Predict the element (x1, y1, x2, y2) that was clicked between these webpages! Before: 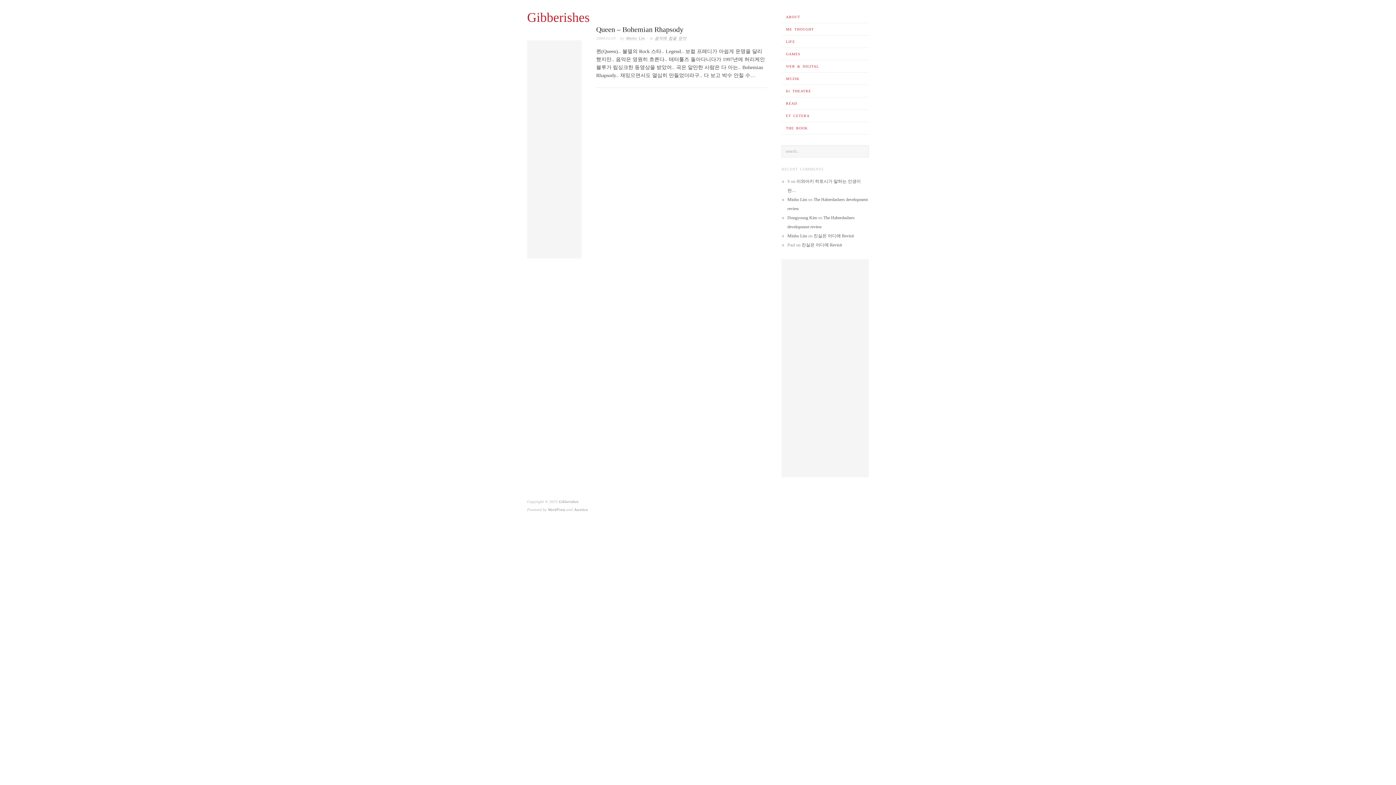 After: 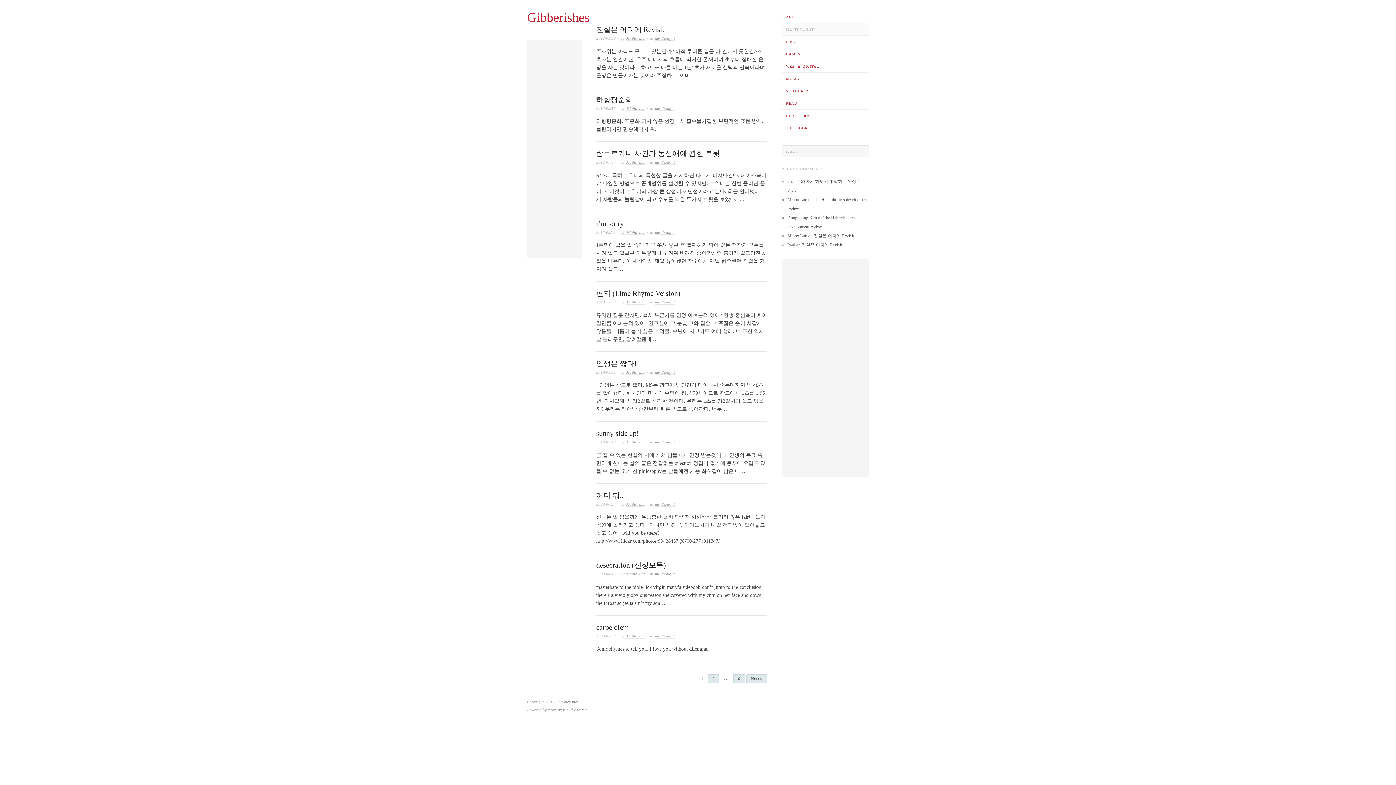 Action: bbox: (781, 23, 869, 35) label: ME THOUGHT